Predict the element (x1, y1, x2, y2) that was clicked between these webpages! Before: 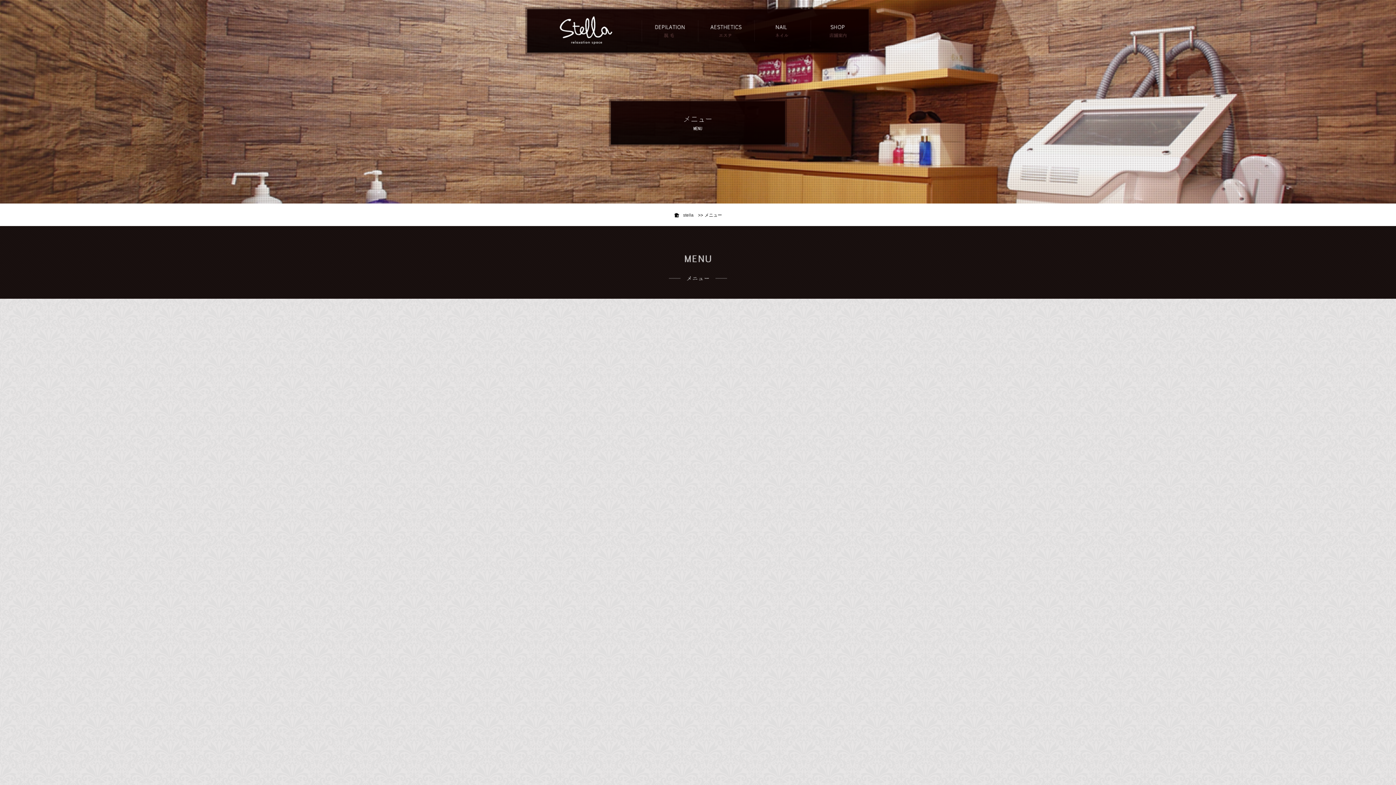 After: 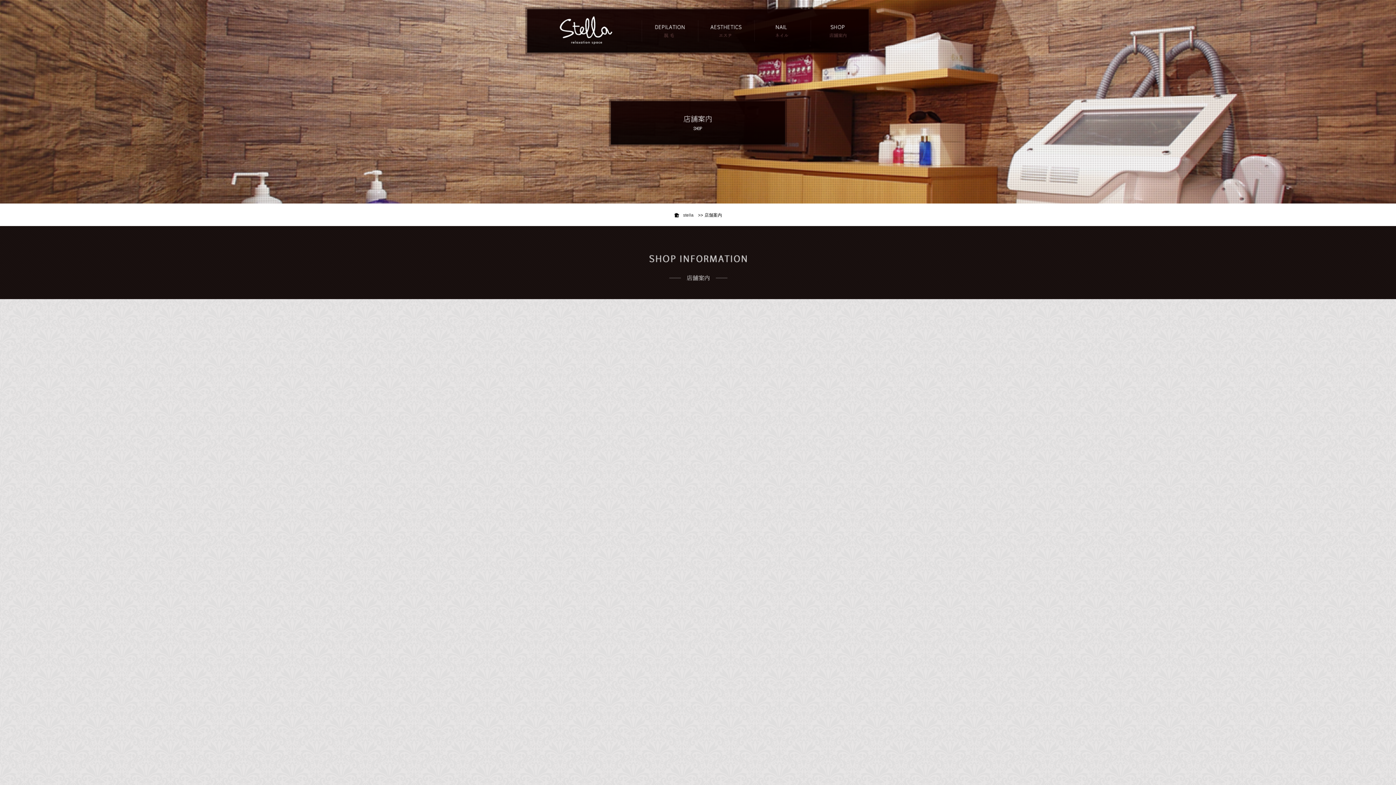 Action: bbox: (811, 47, 870, 53)